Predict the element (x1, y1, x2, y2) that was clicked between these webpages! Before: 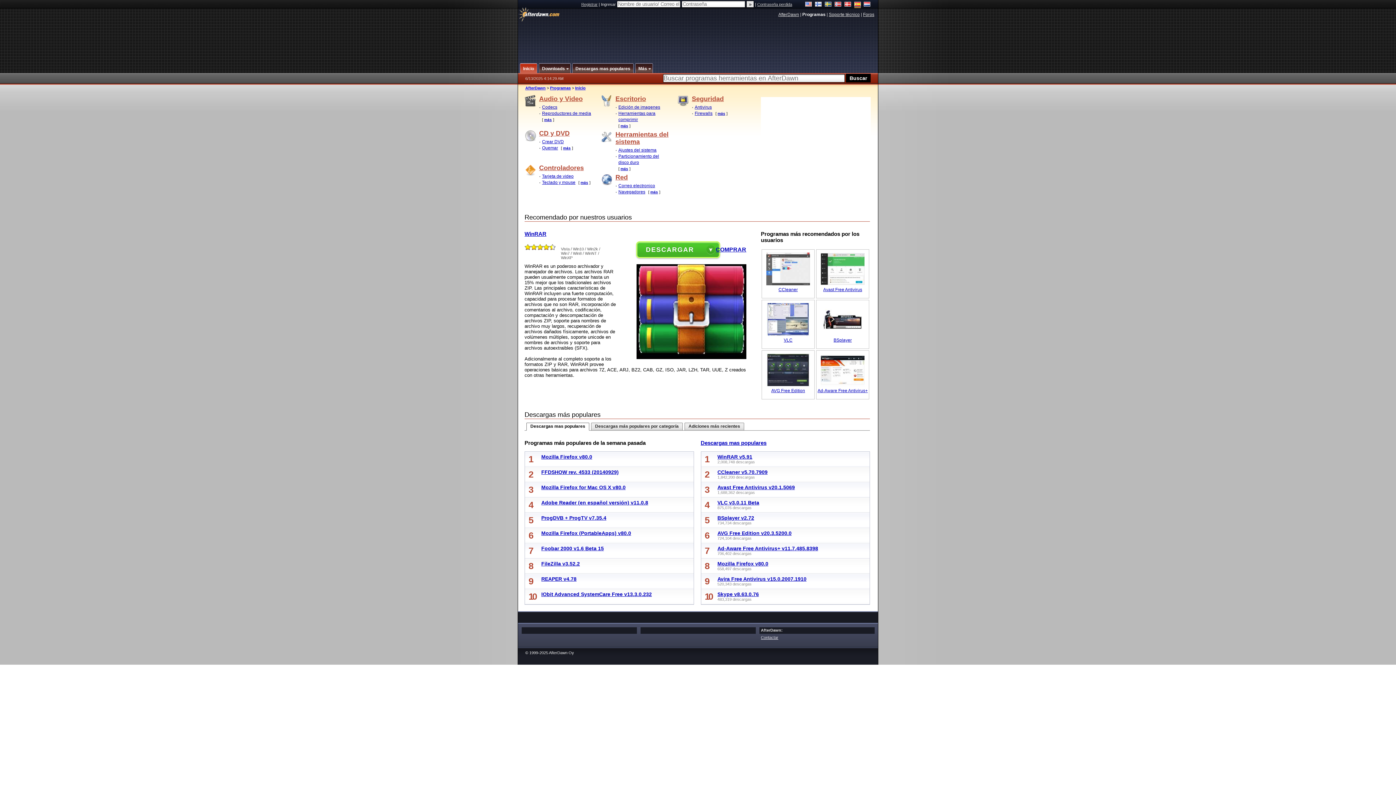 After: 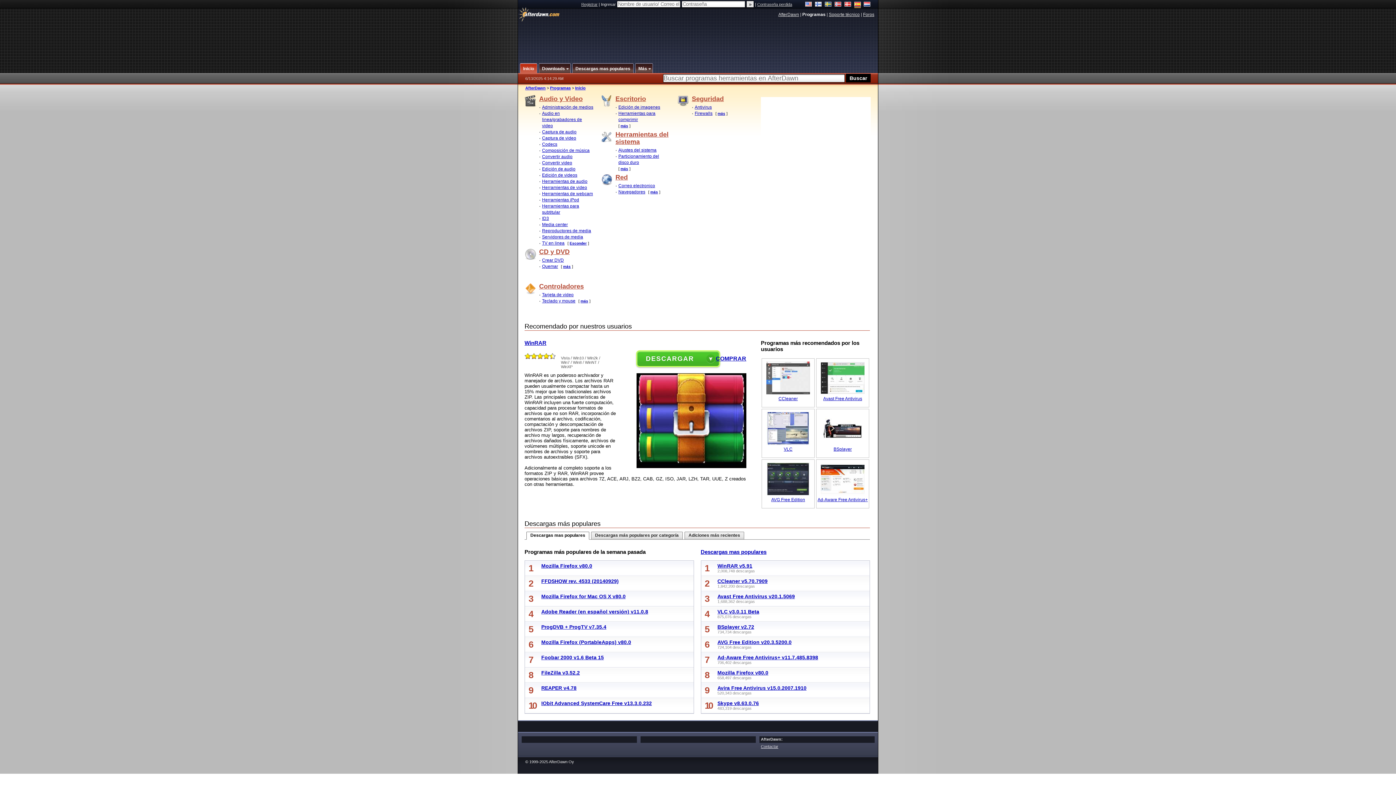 Action: bbox: (544, 117, 552, 121) label: más